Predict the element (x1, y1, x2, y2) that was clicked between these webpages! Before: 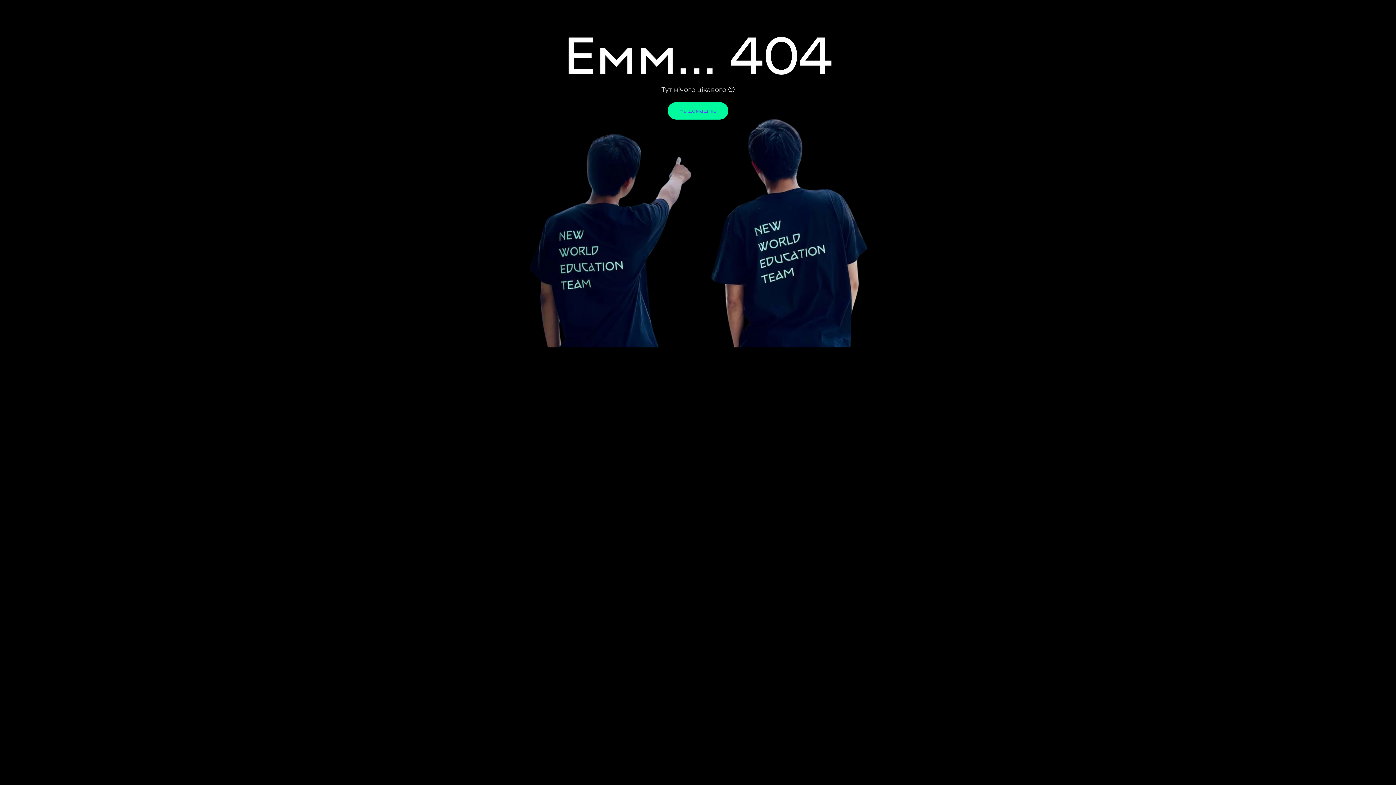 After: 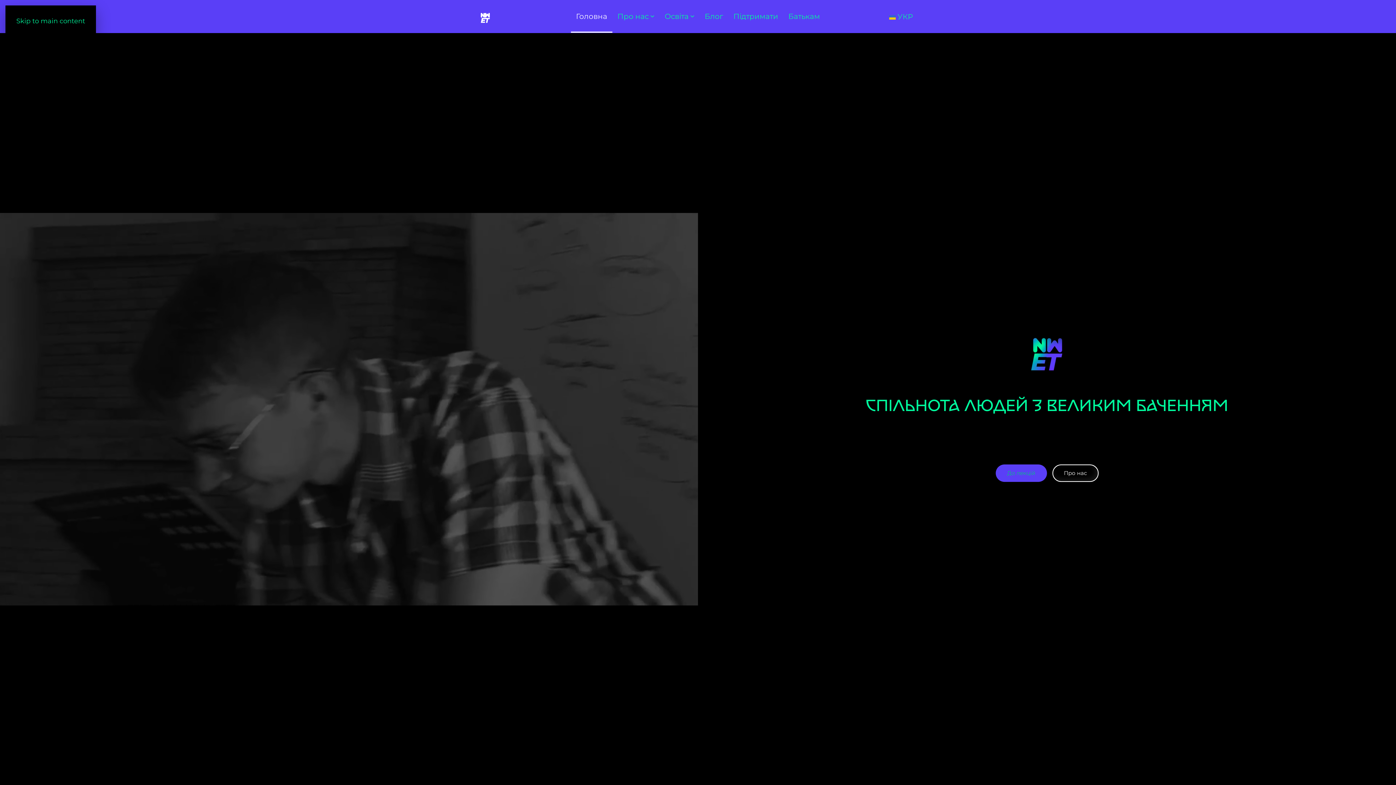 Action: bbox: (667, 102, 728, 119) label: На домашню